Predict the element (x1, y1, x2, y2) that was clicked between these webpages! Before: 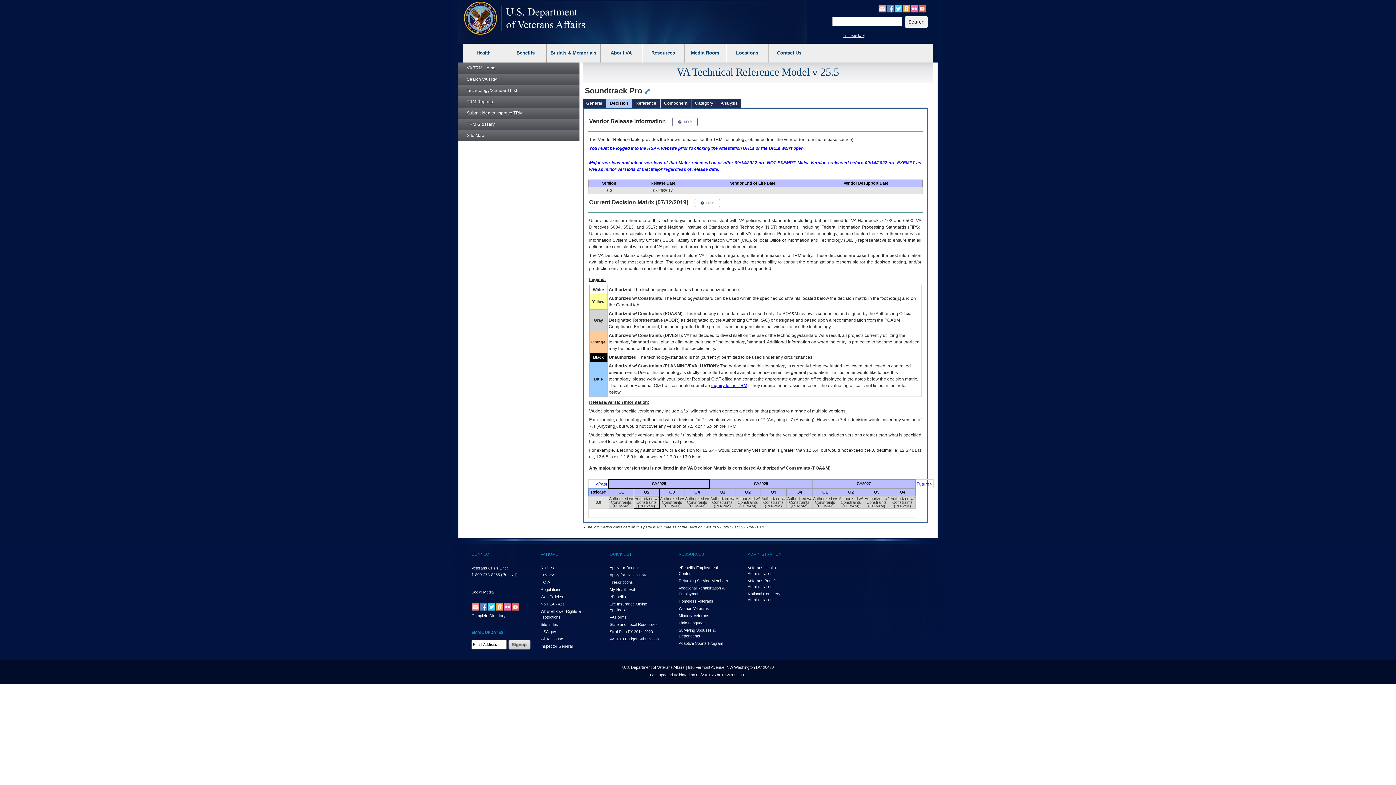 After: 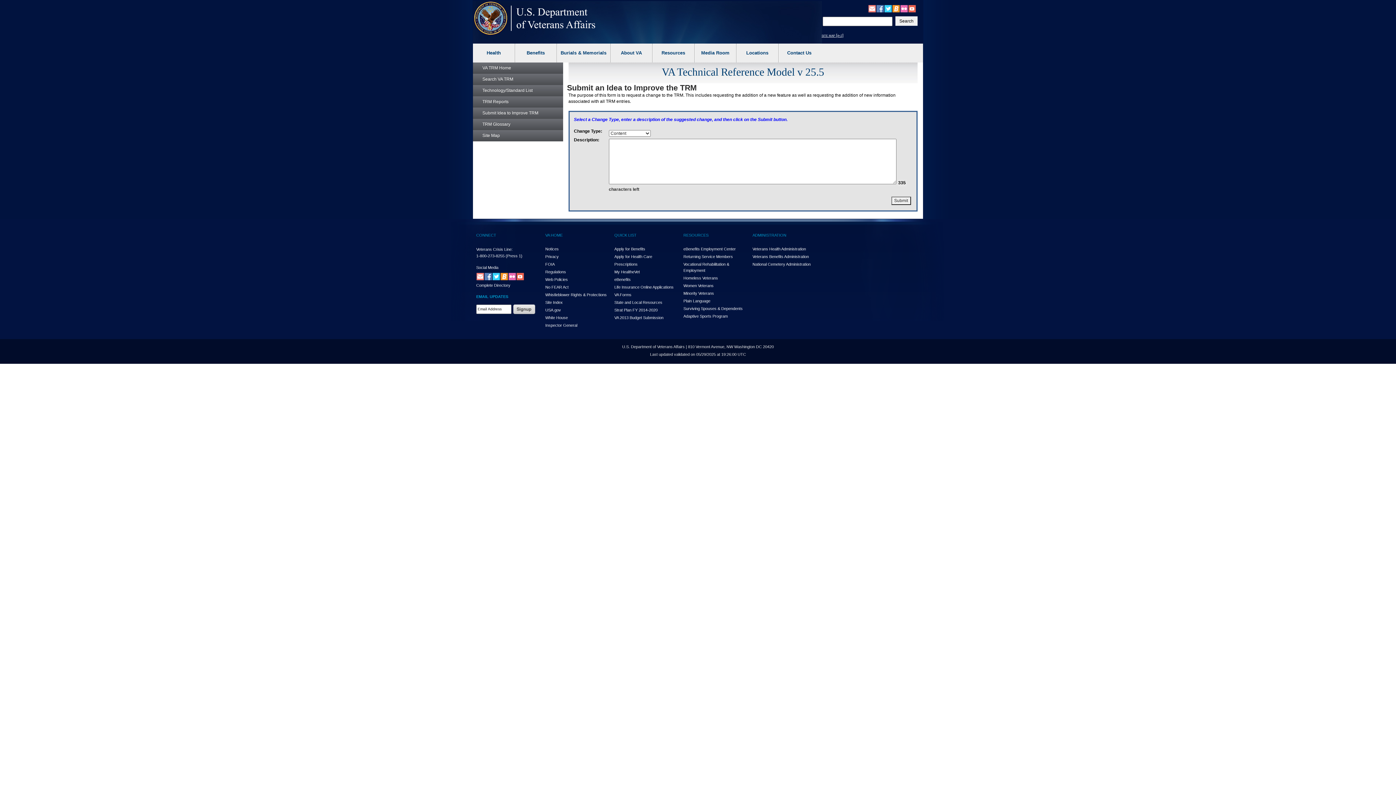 Action: bbox: (457, 107, 579, 118) label: Submit Idea to Improve TRM